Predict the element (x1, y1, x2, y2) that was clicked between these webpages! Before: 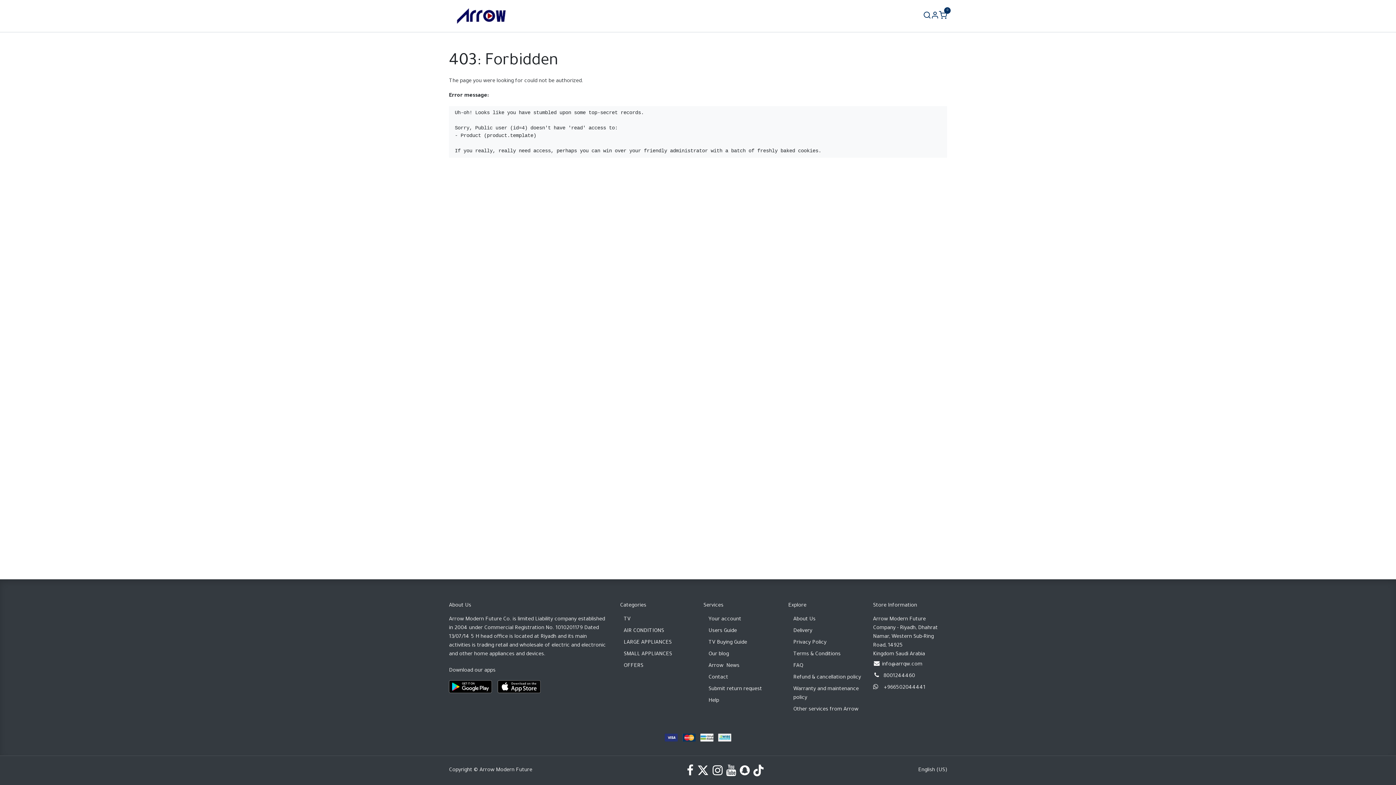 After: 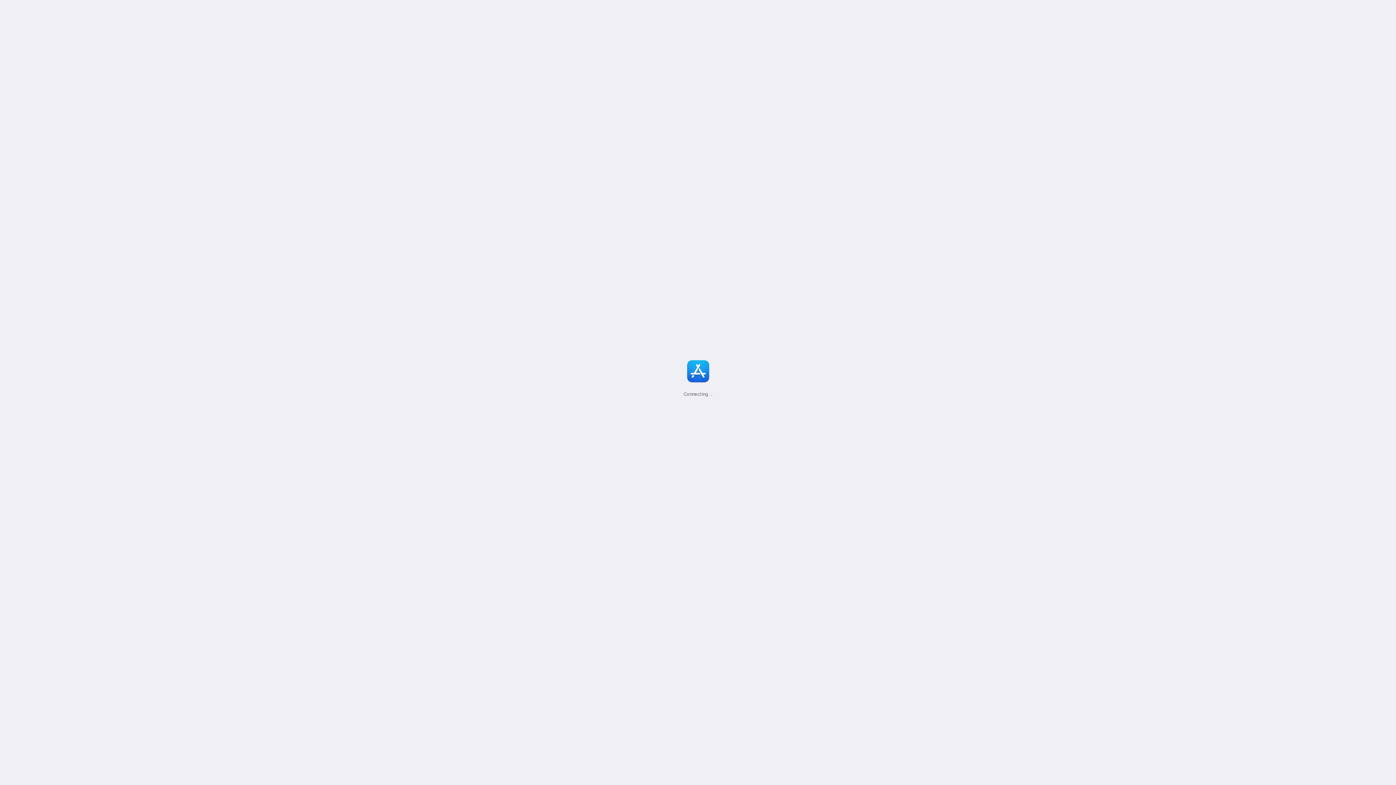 Action: bbox: (497, 680, 540, 693)